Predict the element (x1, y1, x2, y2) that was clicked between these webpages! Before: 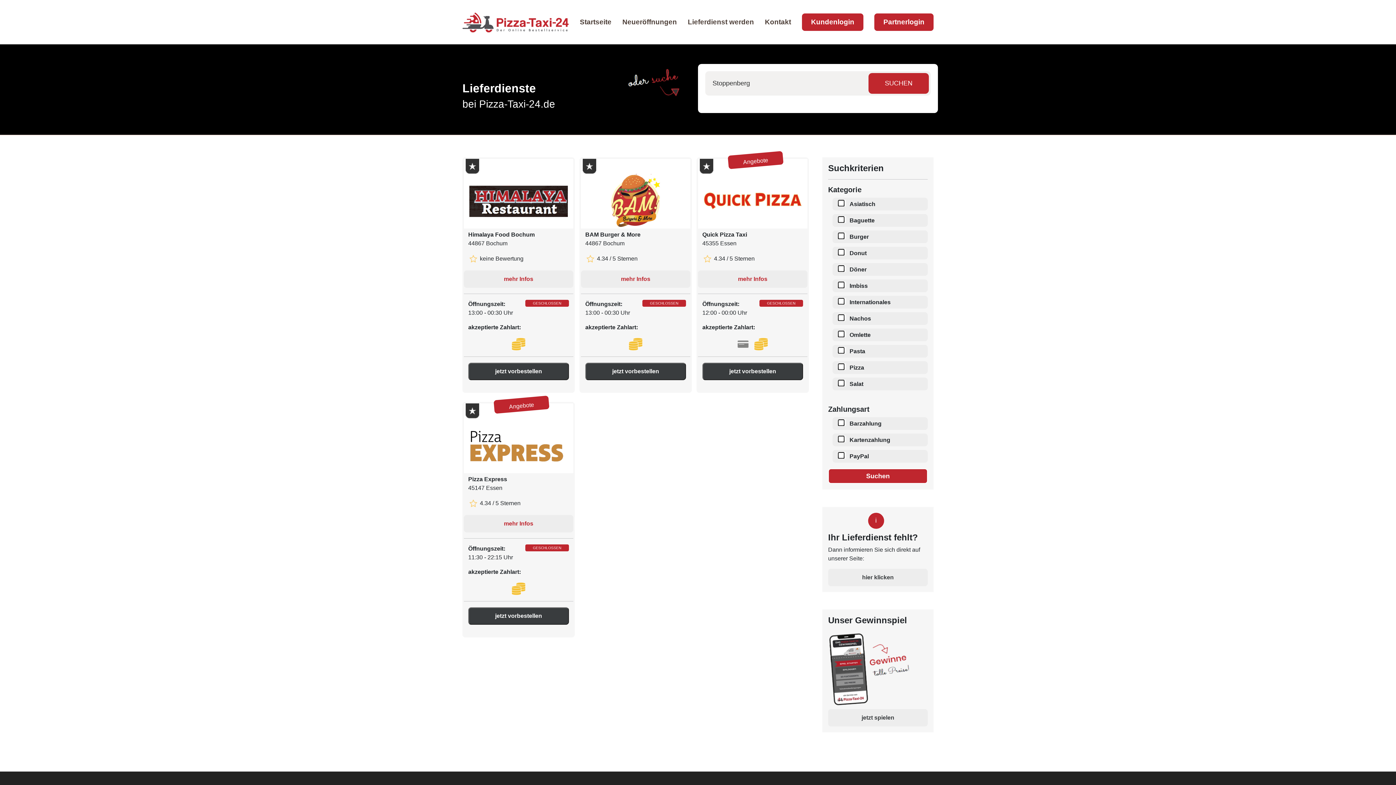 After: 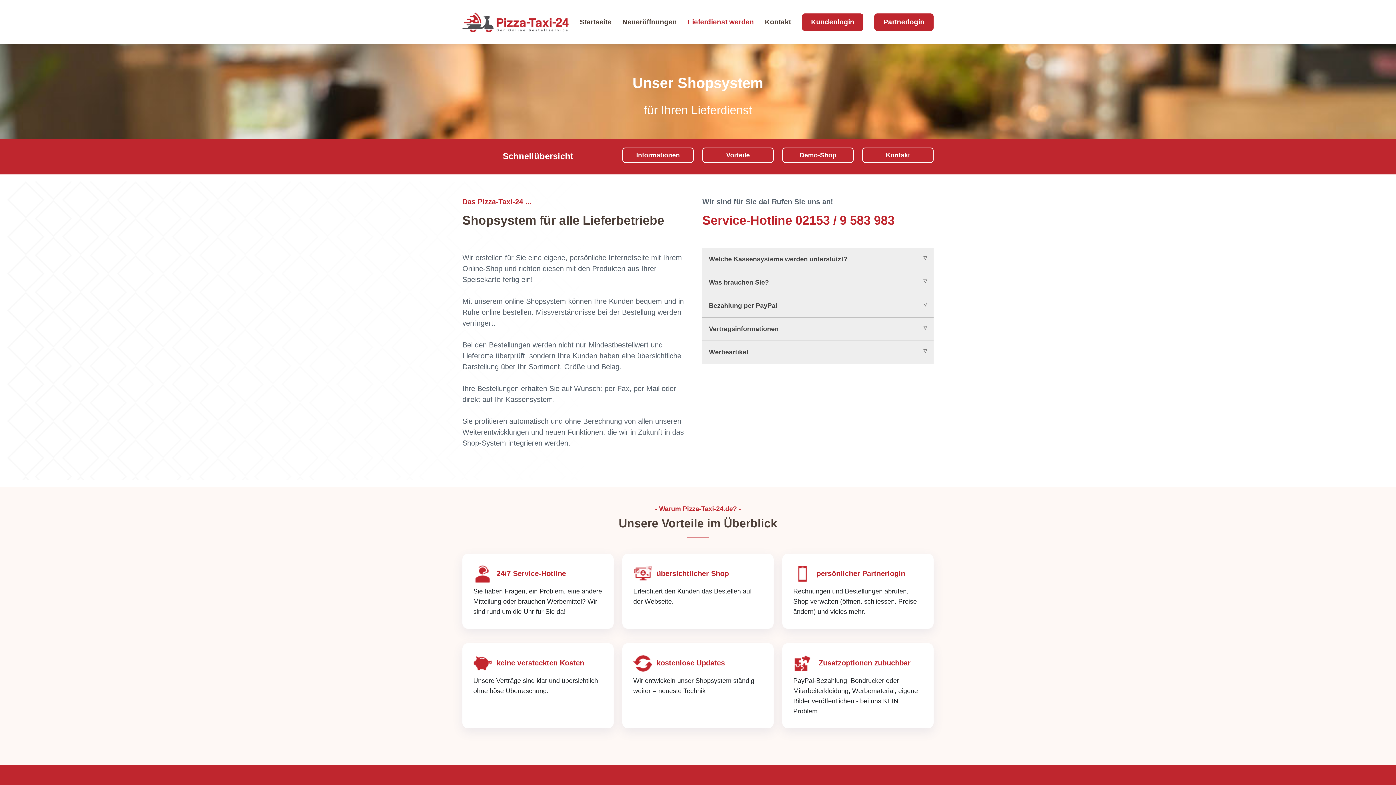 Action: label: hier klicken bbox: (828, 569, 928, 586)